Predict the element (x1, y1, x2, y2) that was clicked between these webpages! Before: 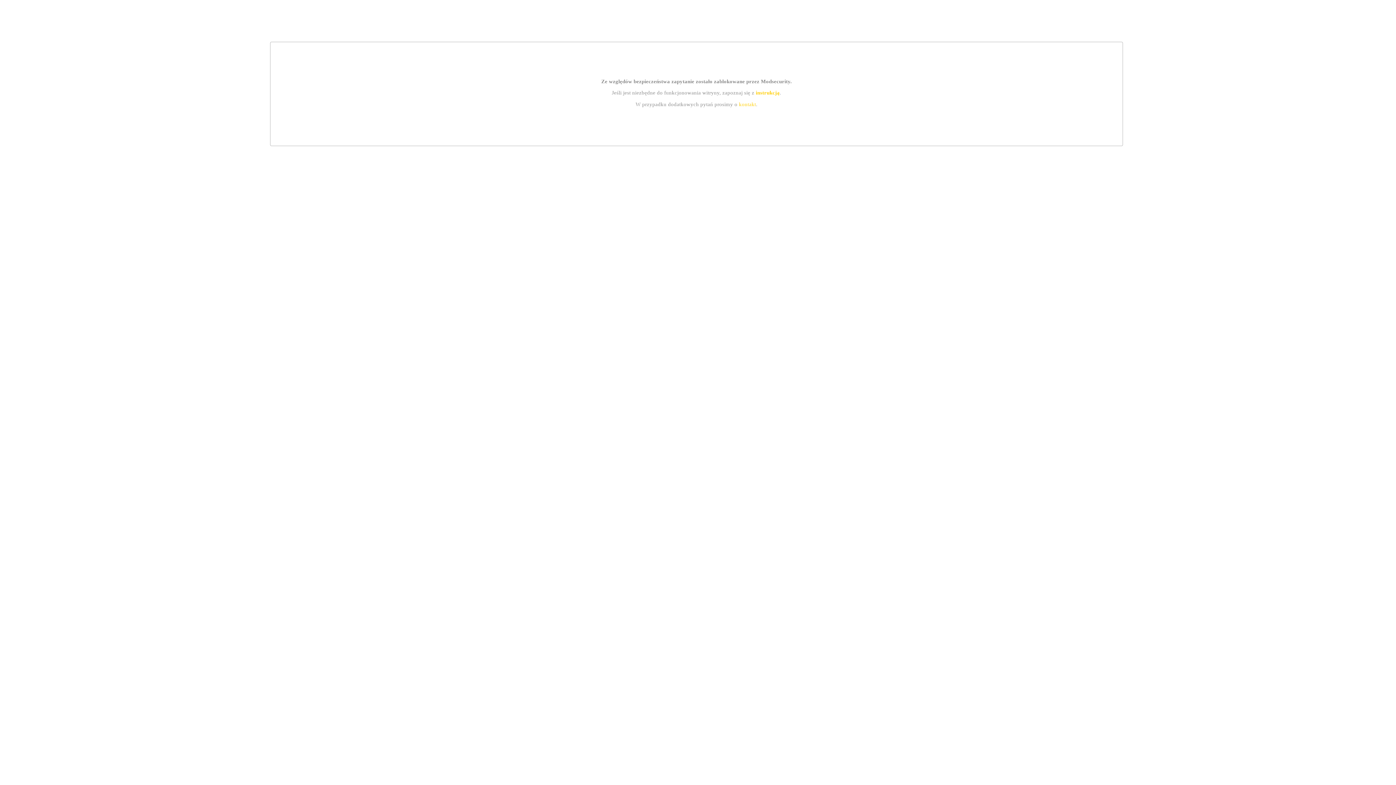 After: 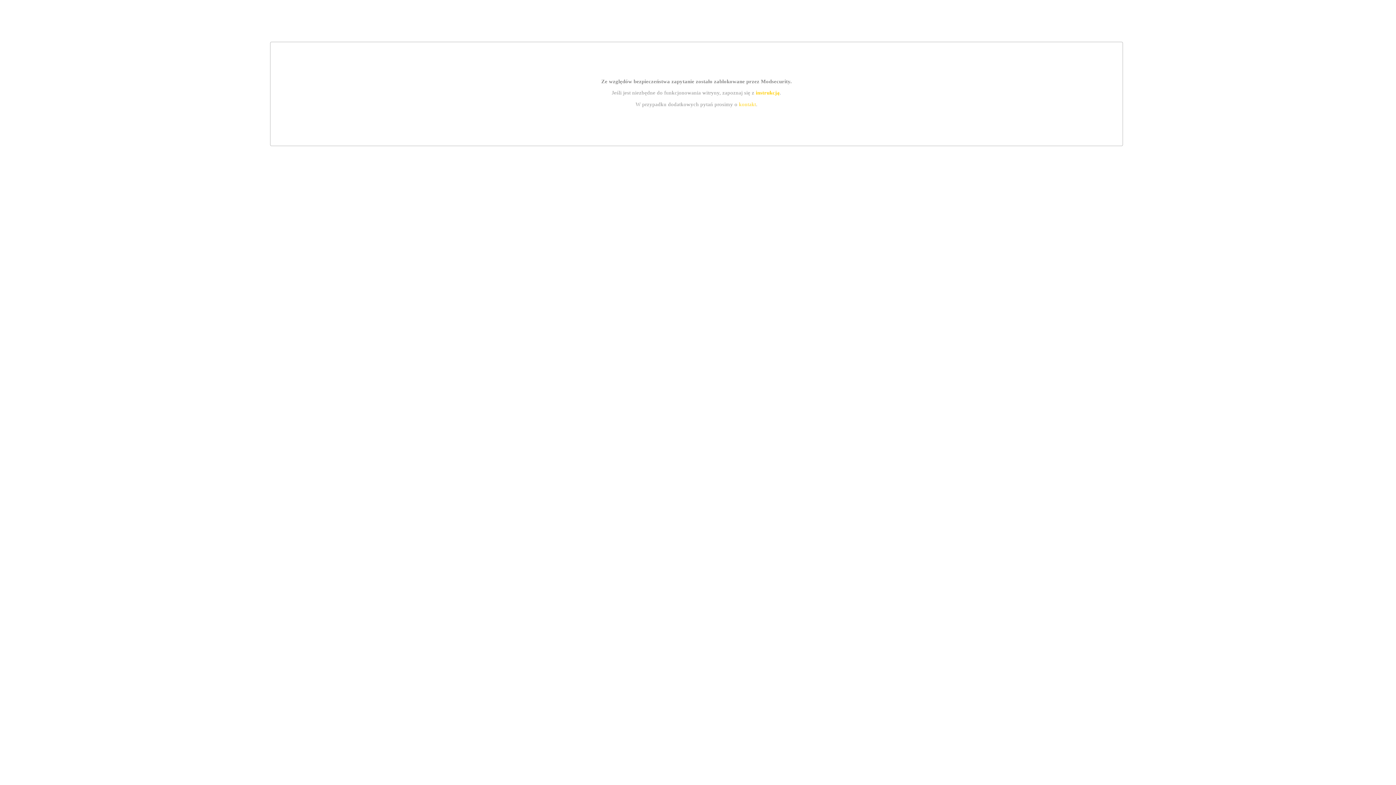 Action: label: kontakt bbox: (739, 101, 756, 107)